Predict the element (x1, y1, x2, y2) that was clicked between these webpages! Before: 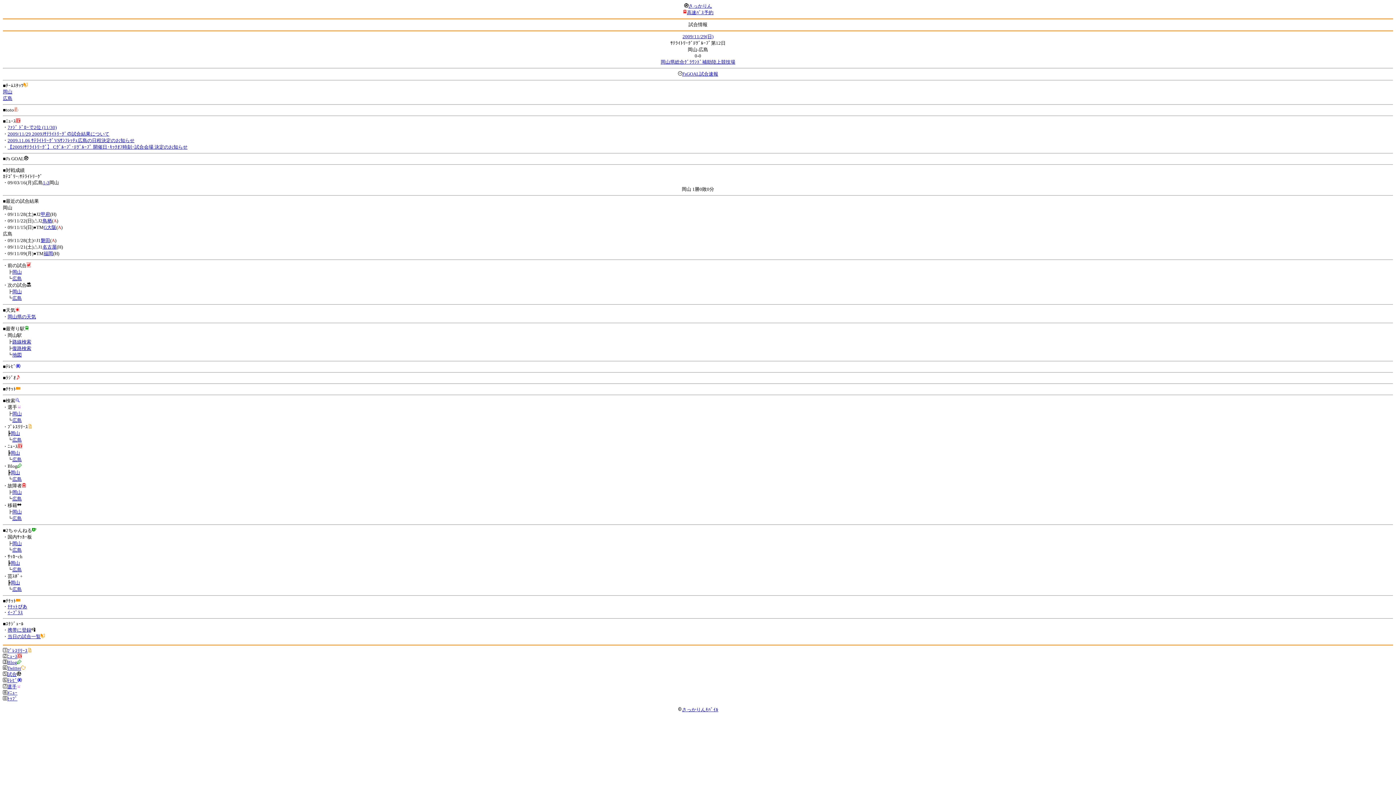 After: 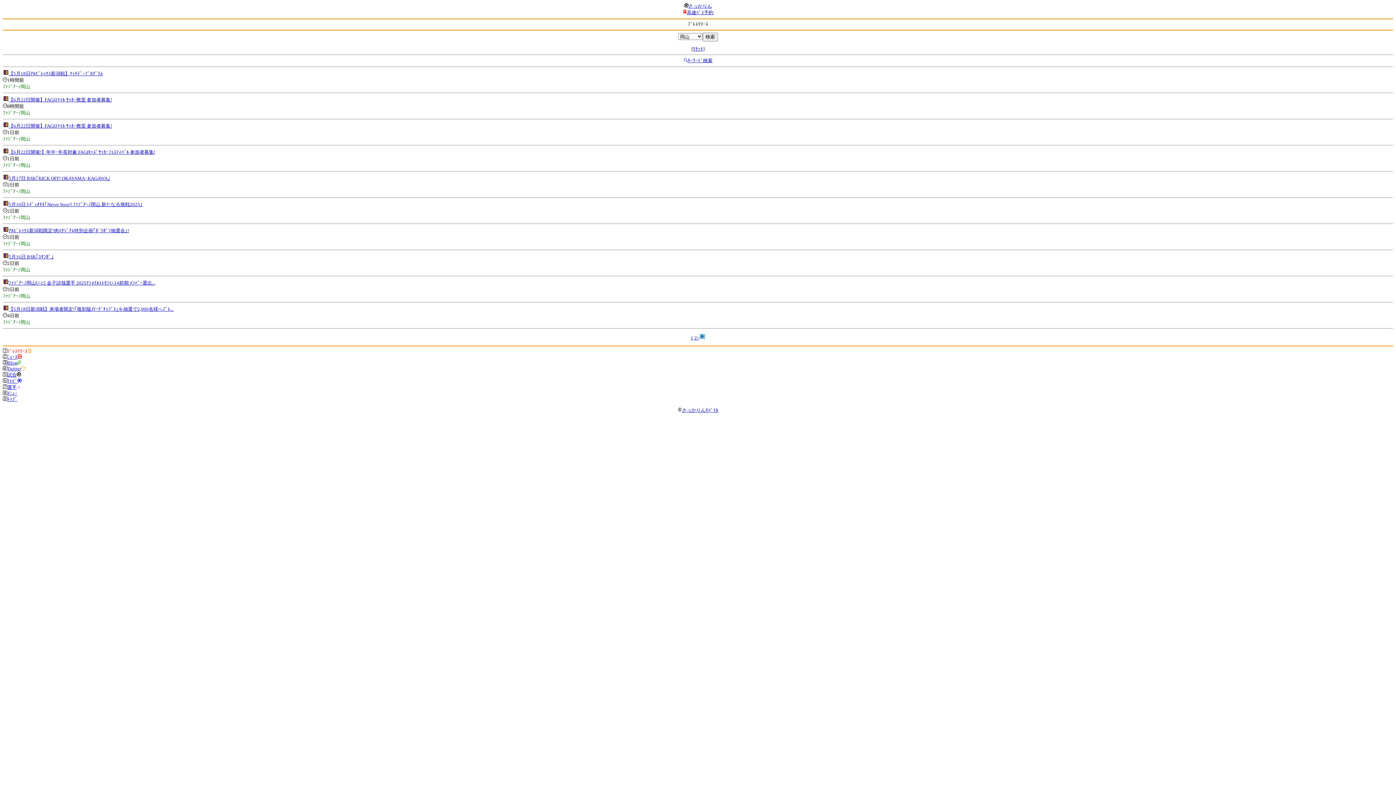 Action: bbox: (10, 430, 20, 436) label: 岡山